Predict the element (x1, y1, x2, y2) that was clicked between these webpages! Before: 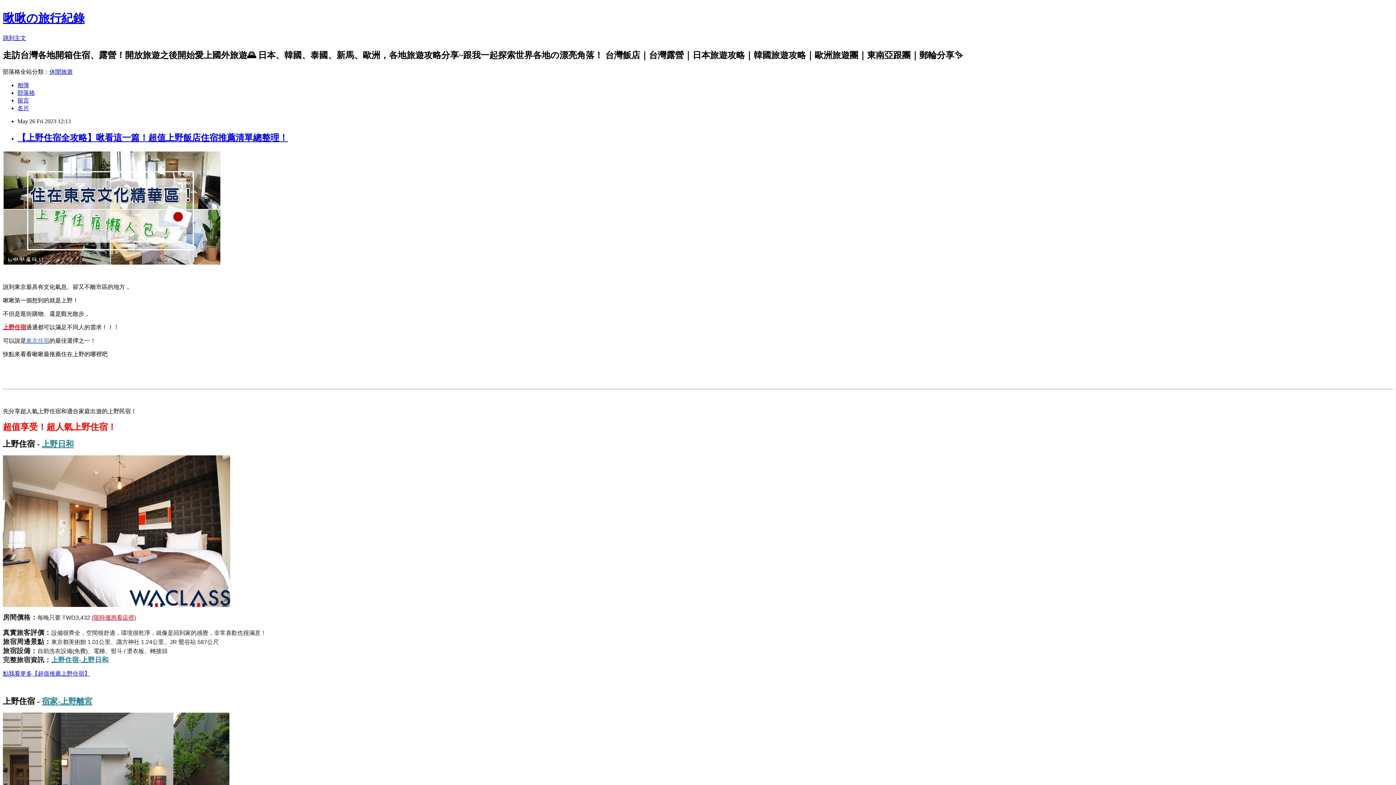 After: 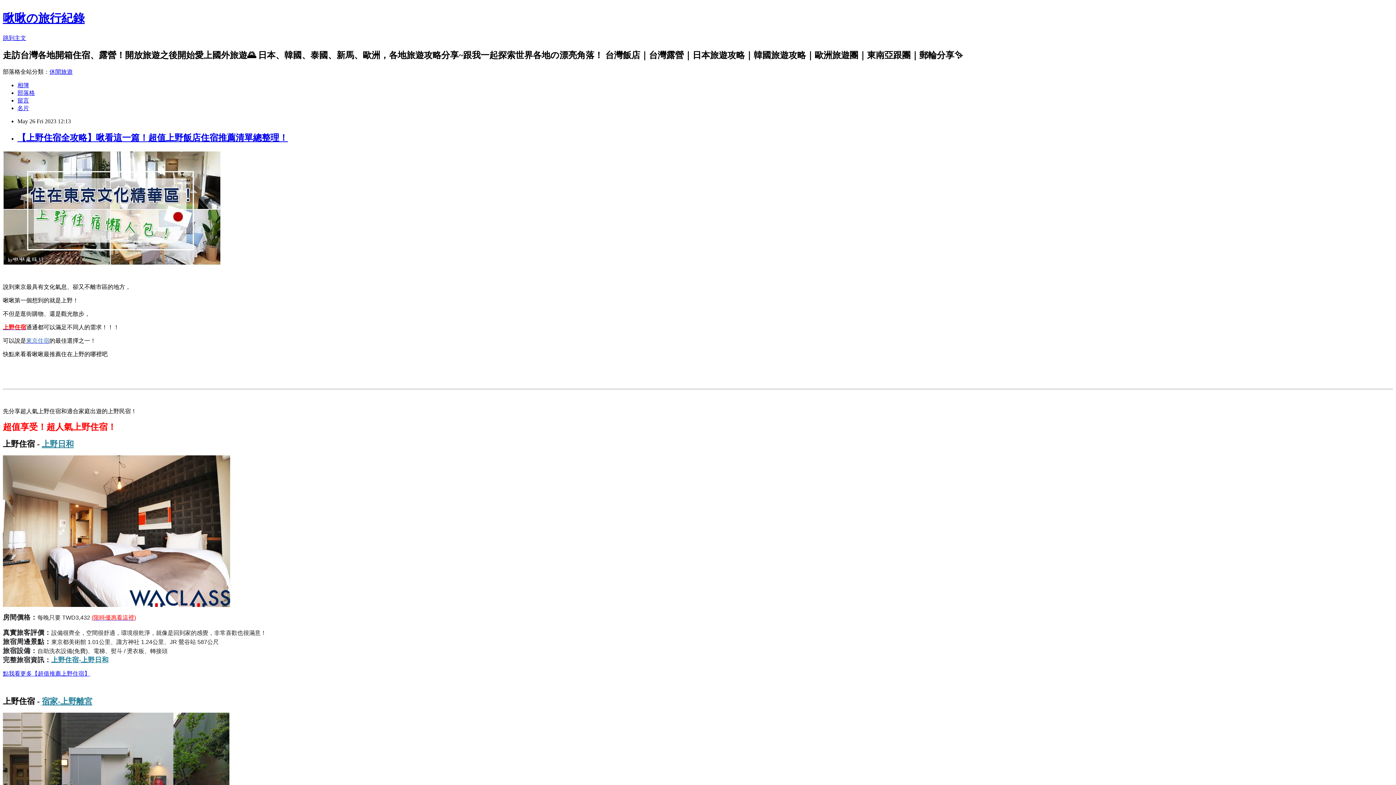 Action: bbox: (17, 132, 288, 142) label: 【上野住宿全攻略】啾看這一篇！超值上野飯店住宿推薦清單總整理！